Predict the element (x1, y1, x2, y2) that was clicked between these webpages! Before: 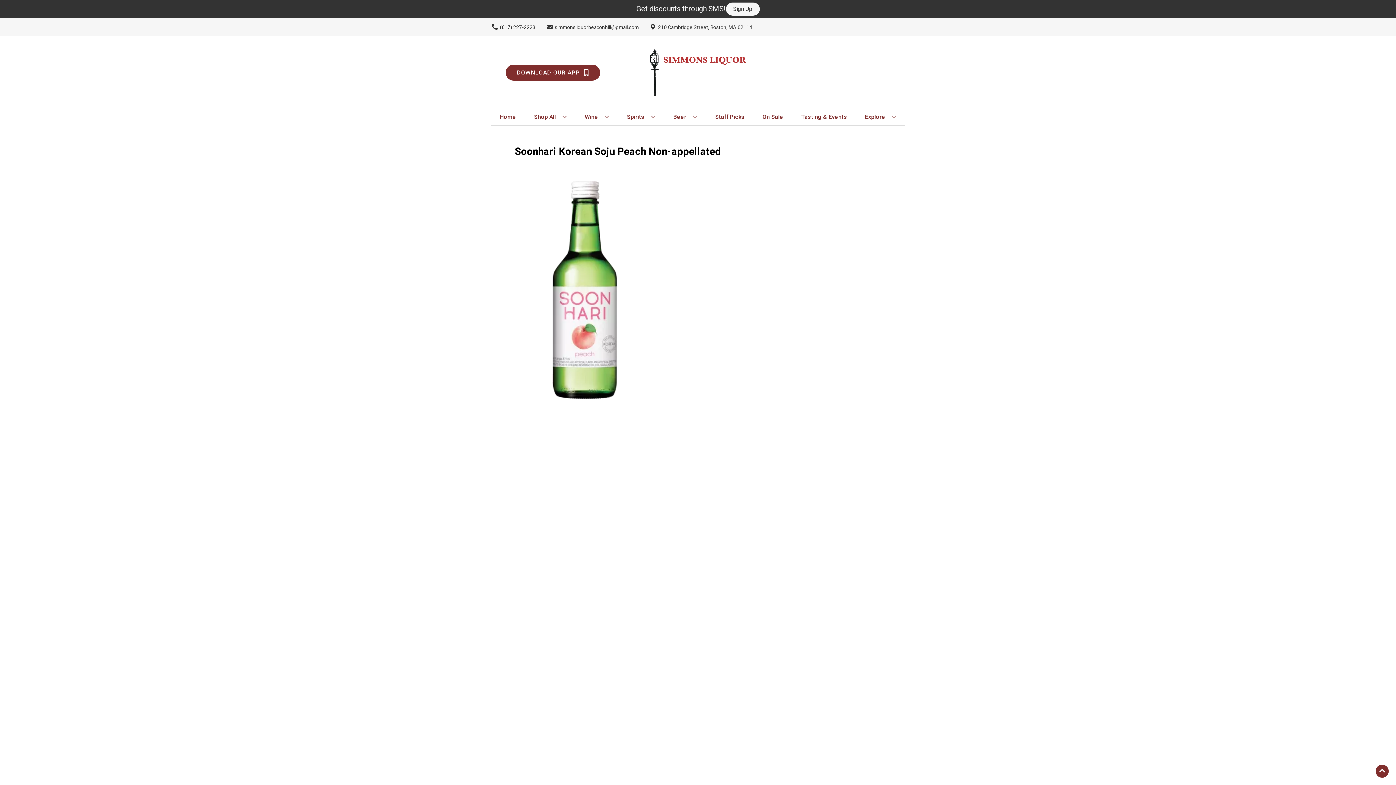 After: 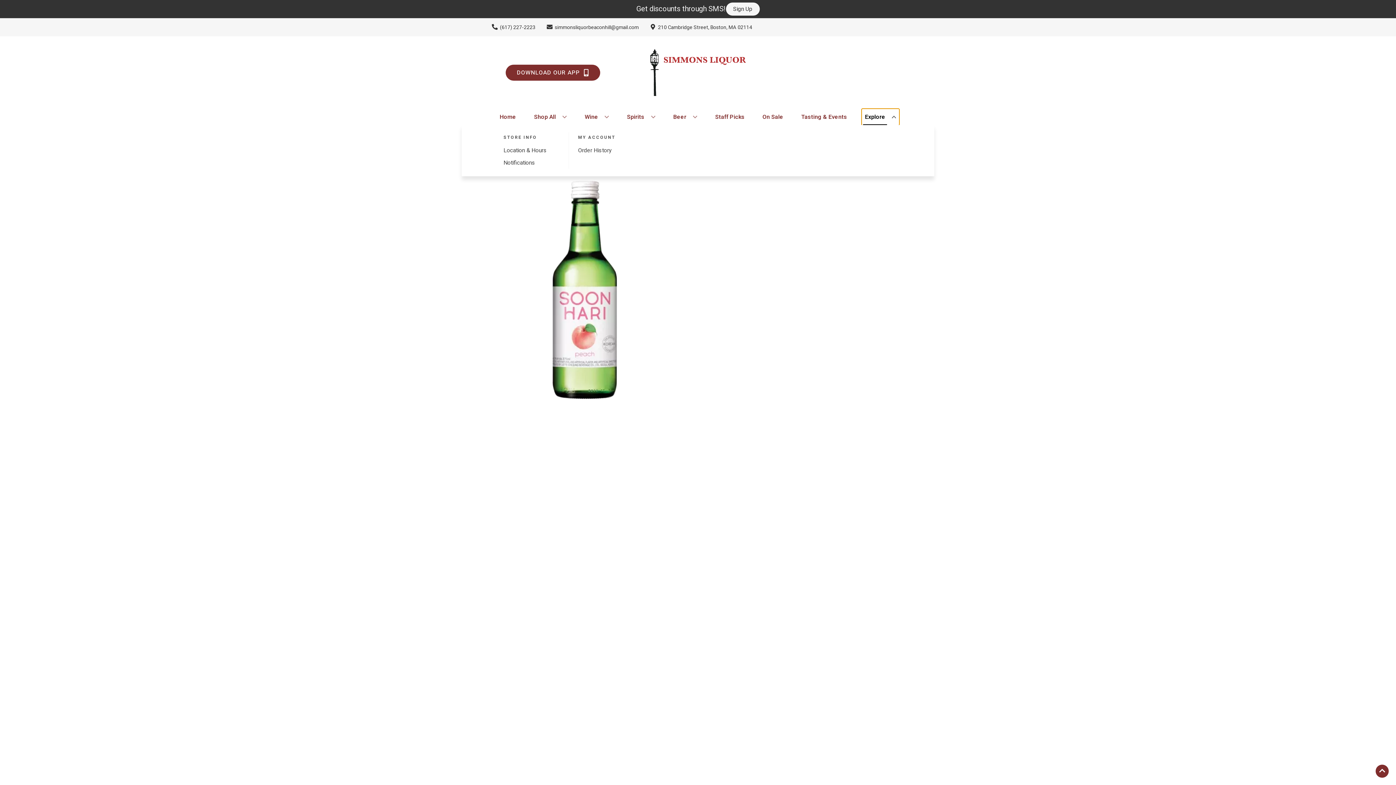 Action: label: Explore bbox: (862, 109, 899, 125)